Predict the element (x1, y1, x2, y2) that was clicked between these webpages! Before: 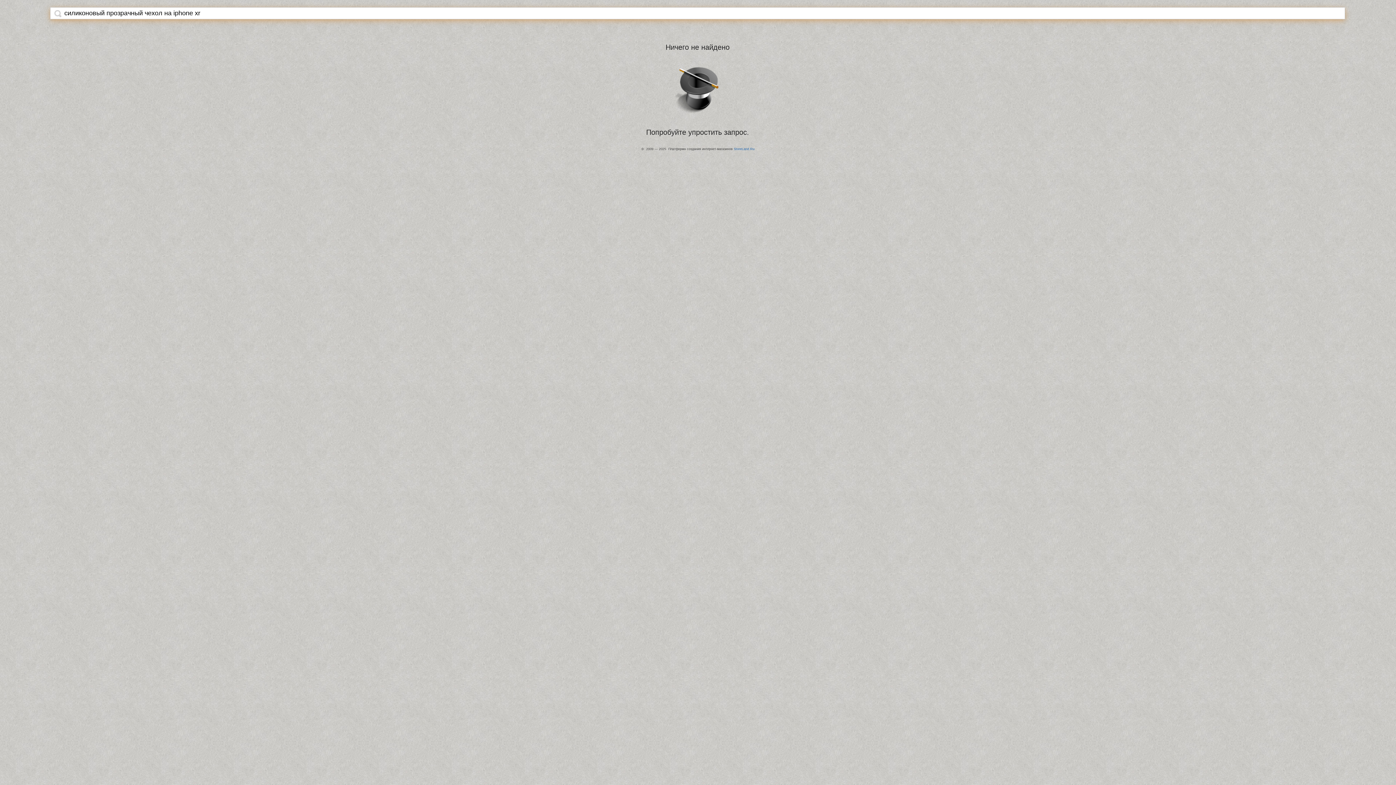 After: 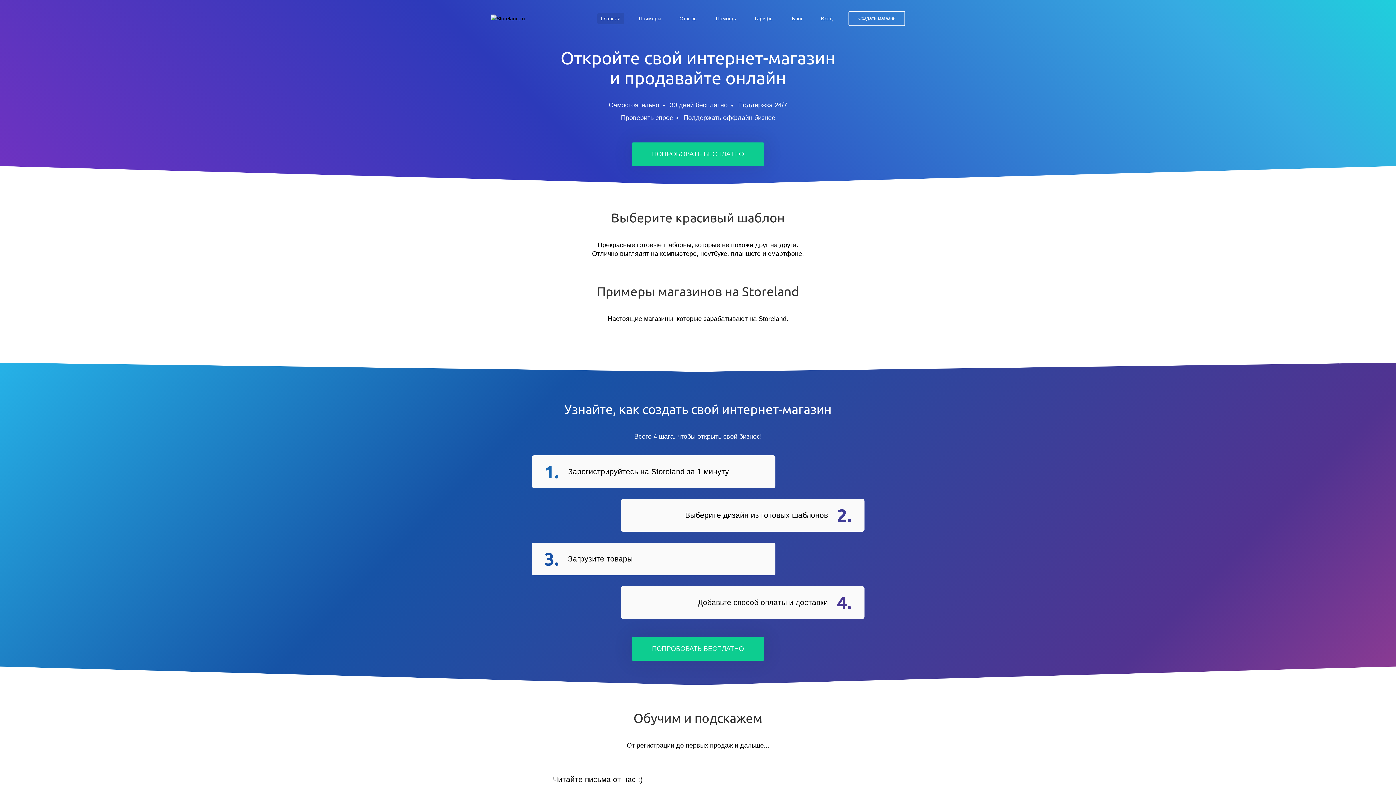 Action: bbox: (734, 147, 754, 150) label: StoreLand.Ru